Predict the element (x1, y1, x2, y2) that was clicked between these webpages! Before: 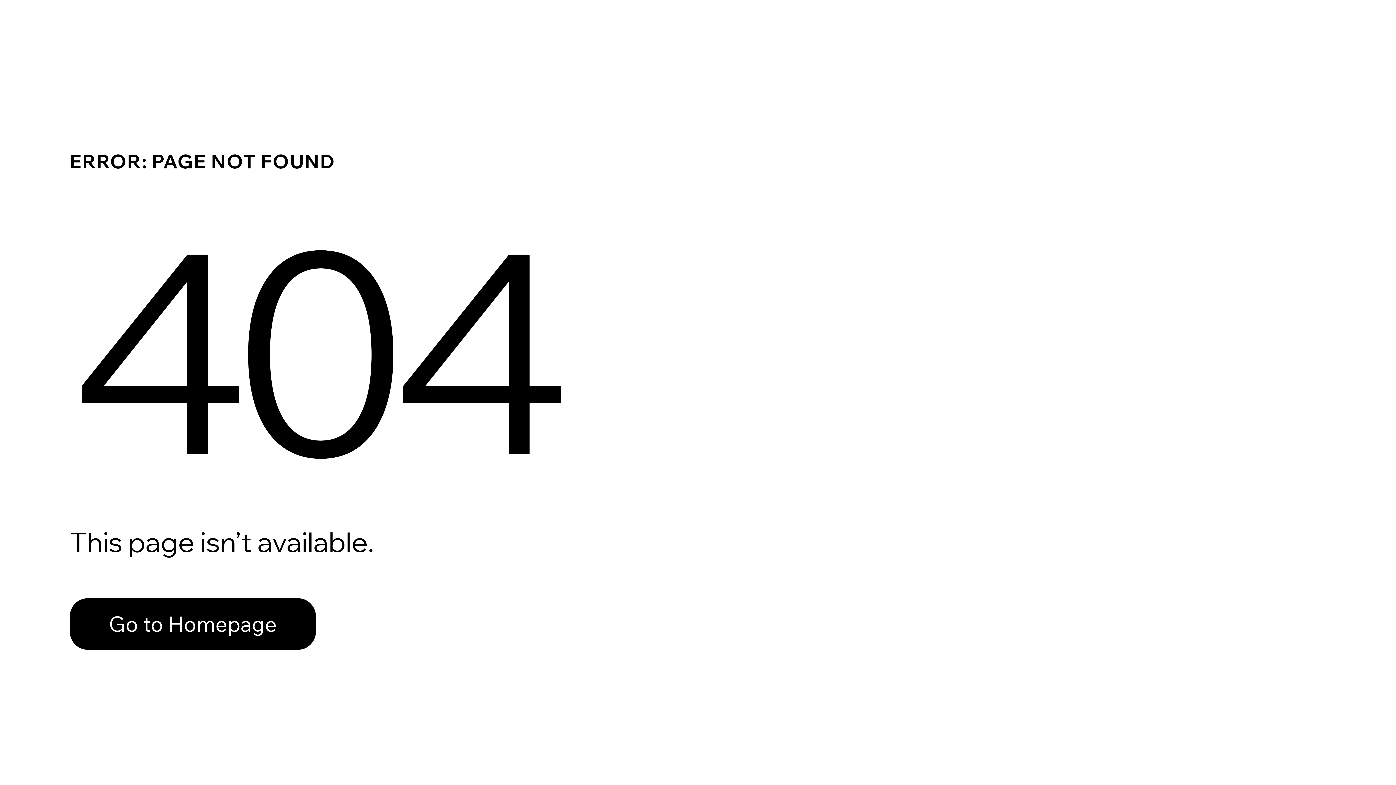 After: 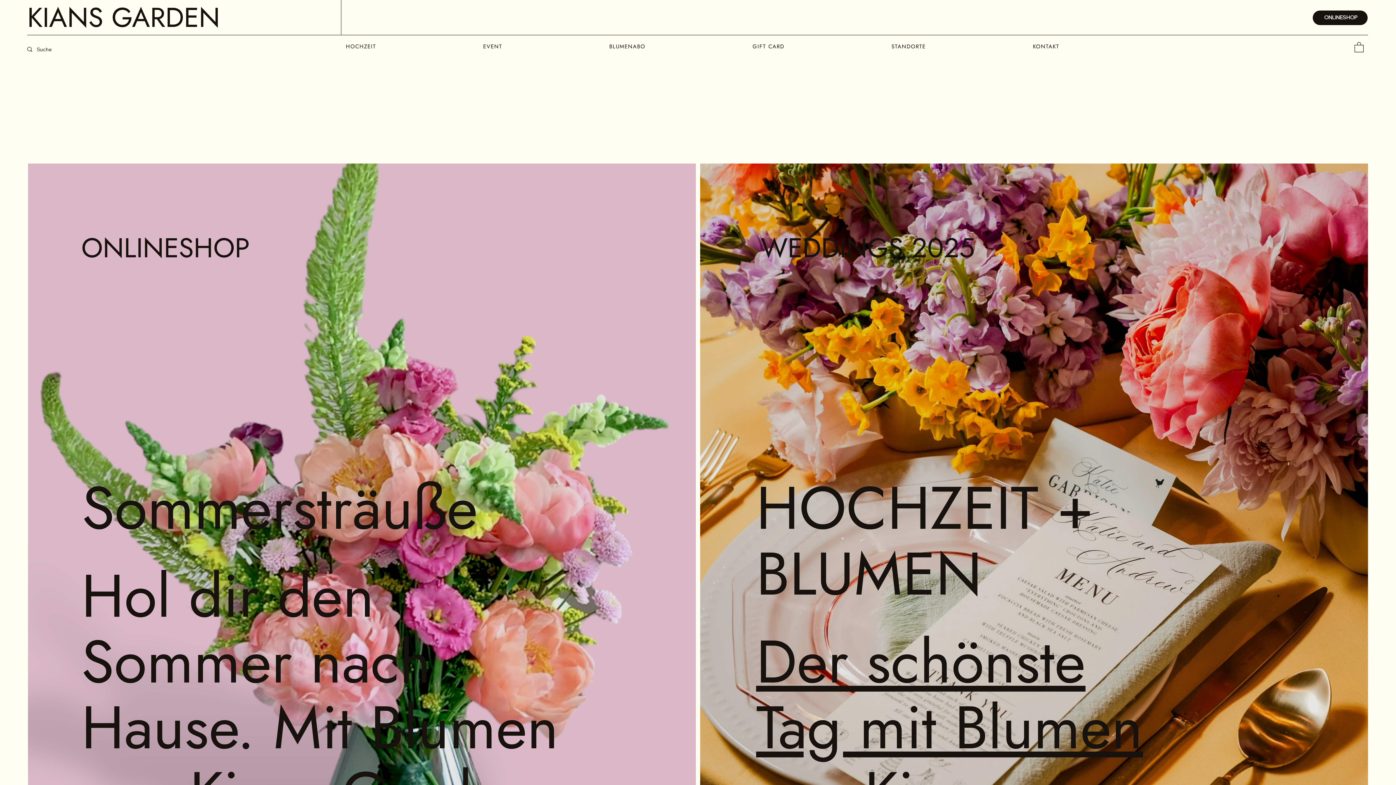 Action: bbox: (69, 582, 768, 659) label: Go to Homepage